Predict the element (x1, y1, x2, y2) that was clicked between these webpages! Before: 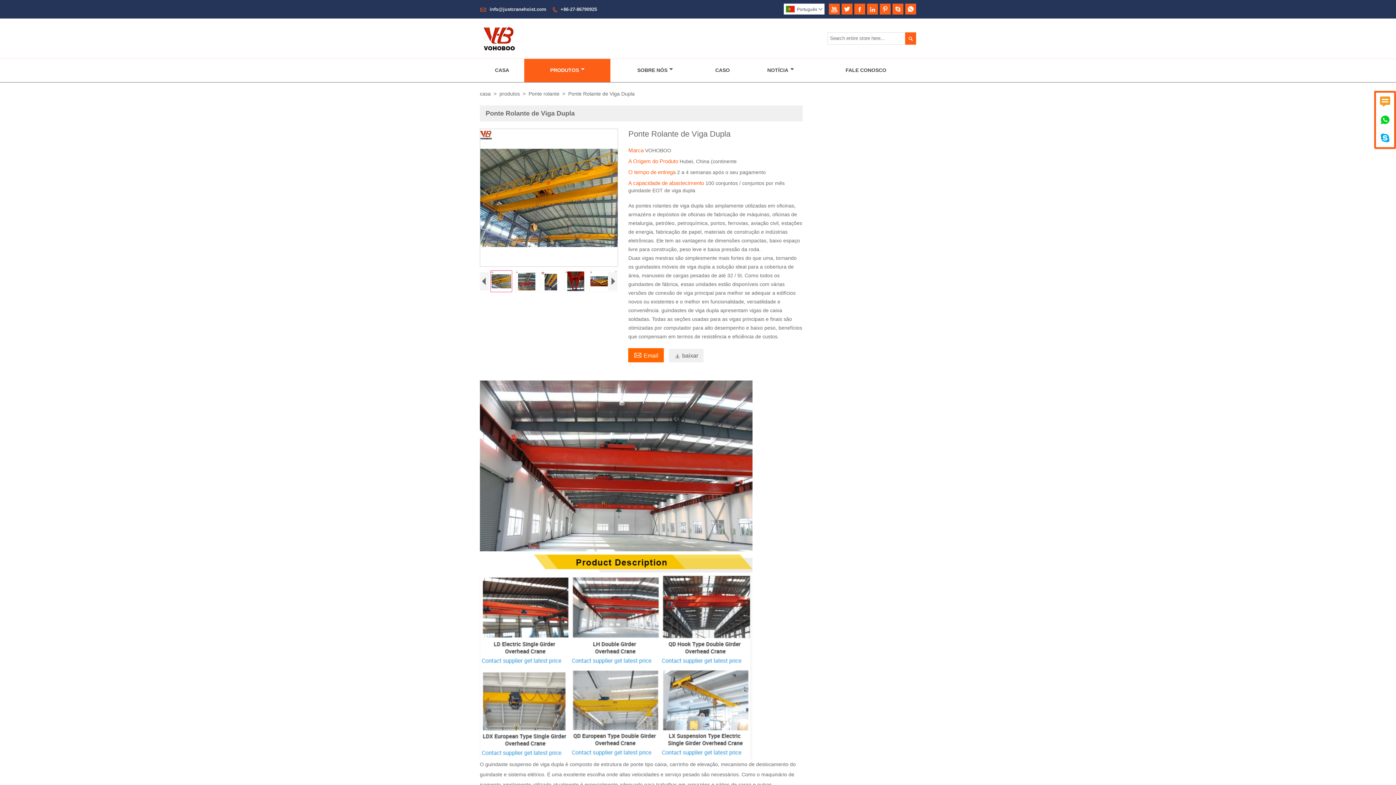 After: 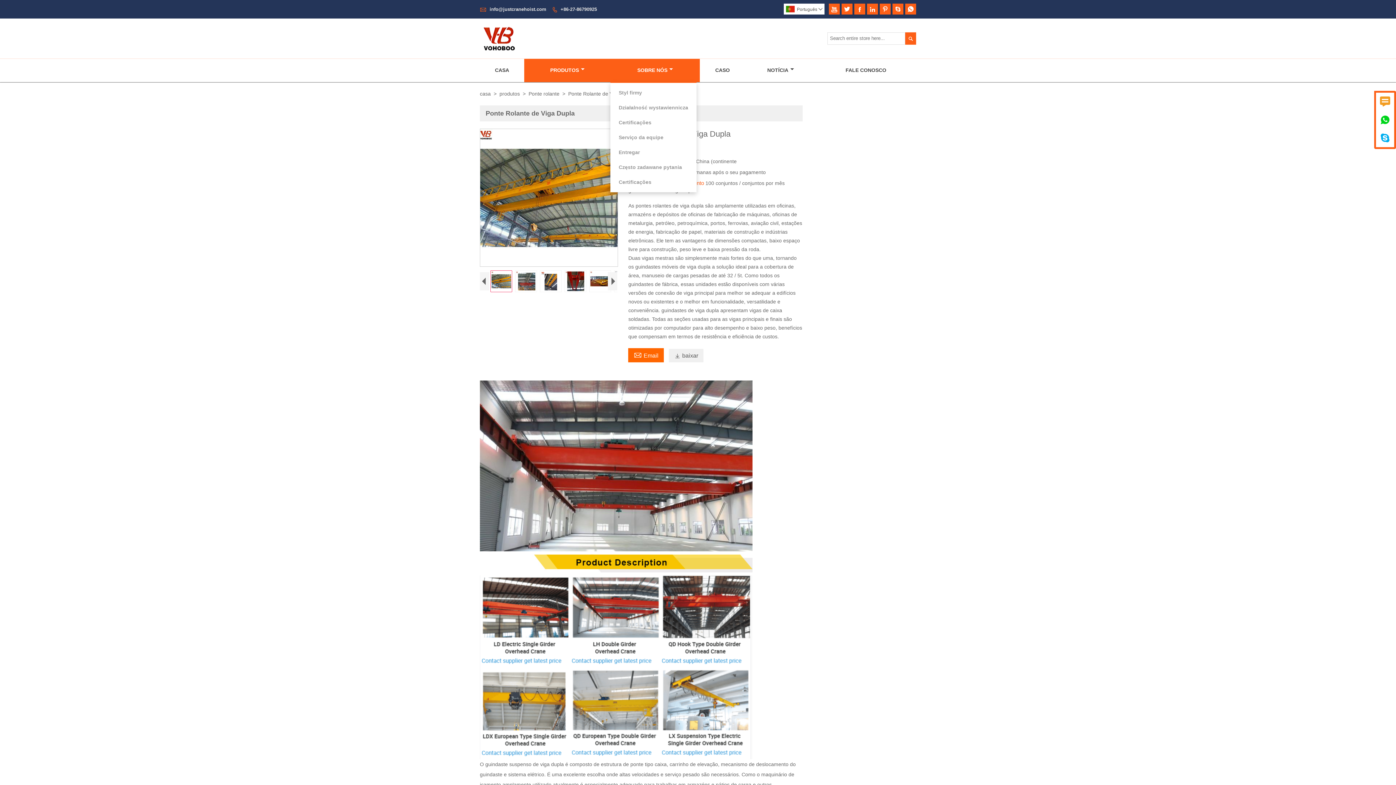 Action: label: SOBRE NÓS bbox: (614, 66, 696, 74)